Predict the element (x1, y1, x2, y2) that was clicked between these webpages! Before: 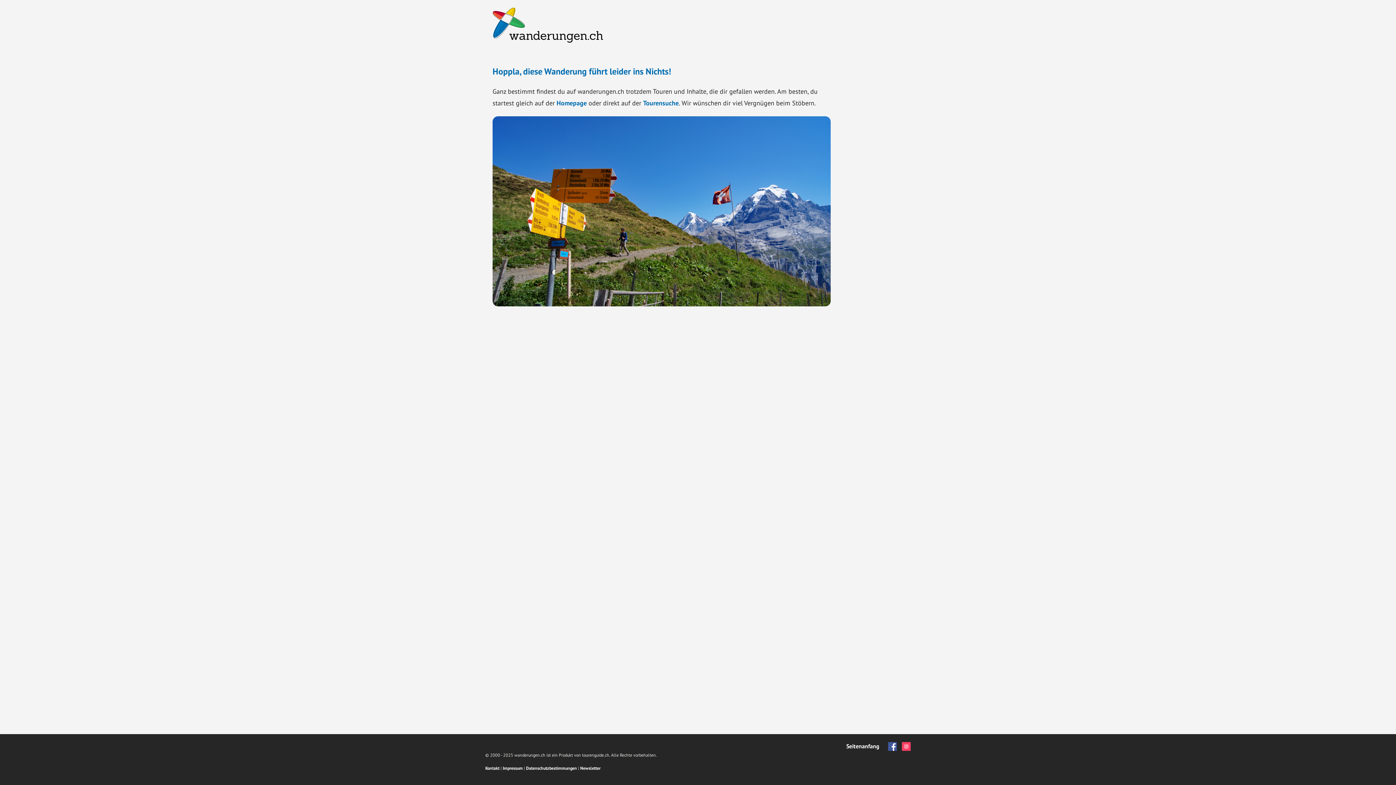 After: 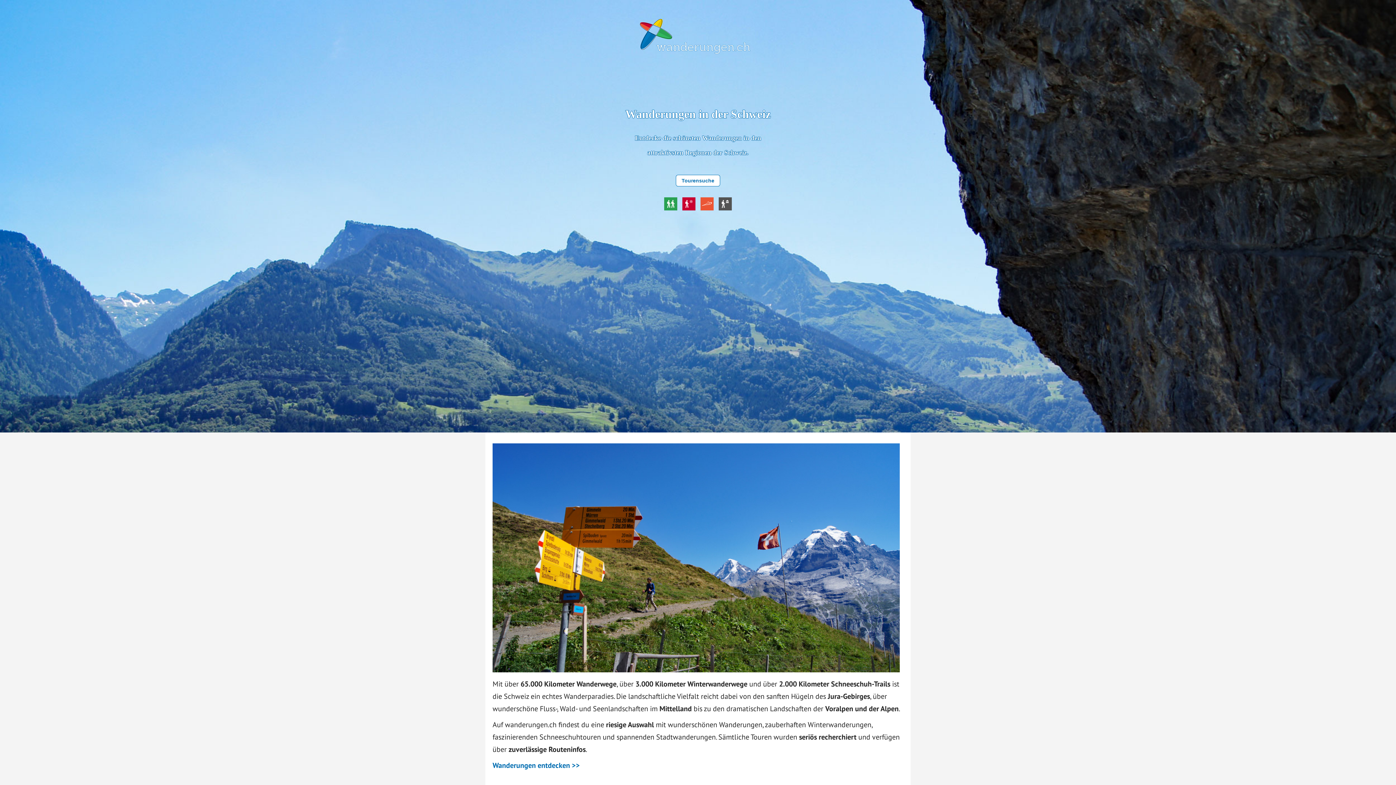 Action: bbox: (485, 20, 616, 28)